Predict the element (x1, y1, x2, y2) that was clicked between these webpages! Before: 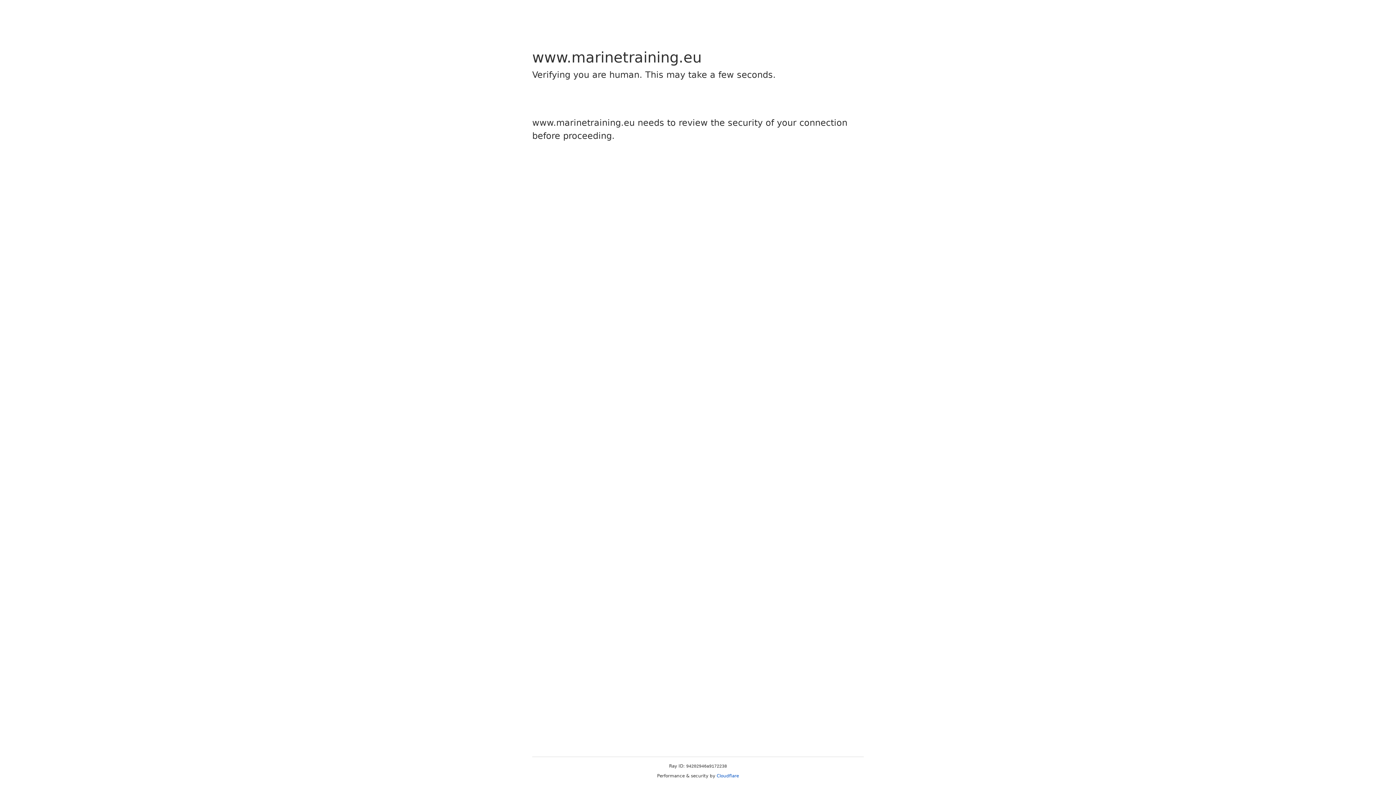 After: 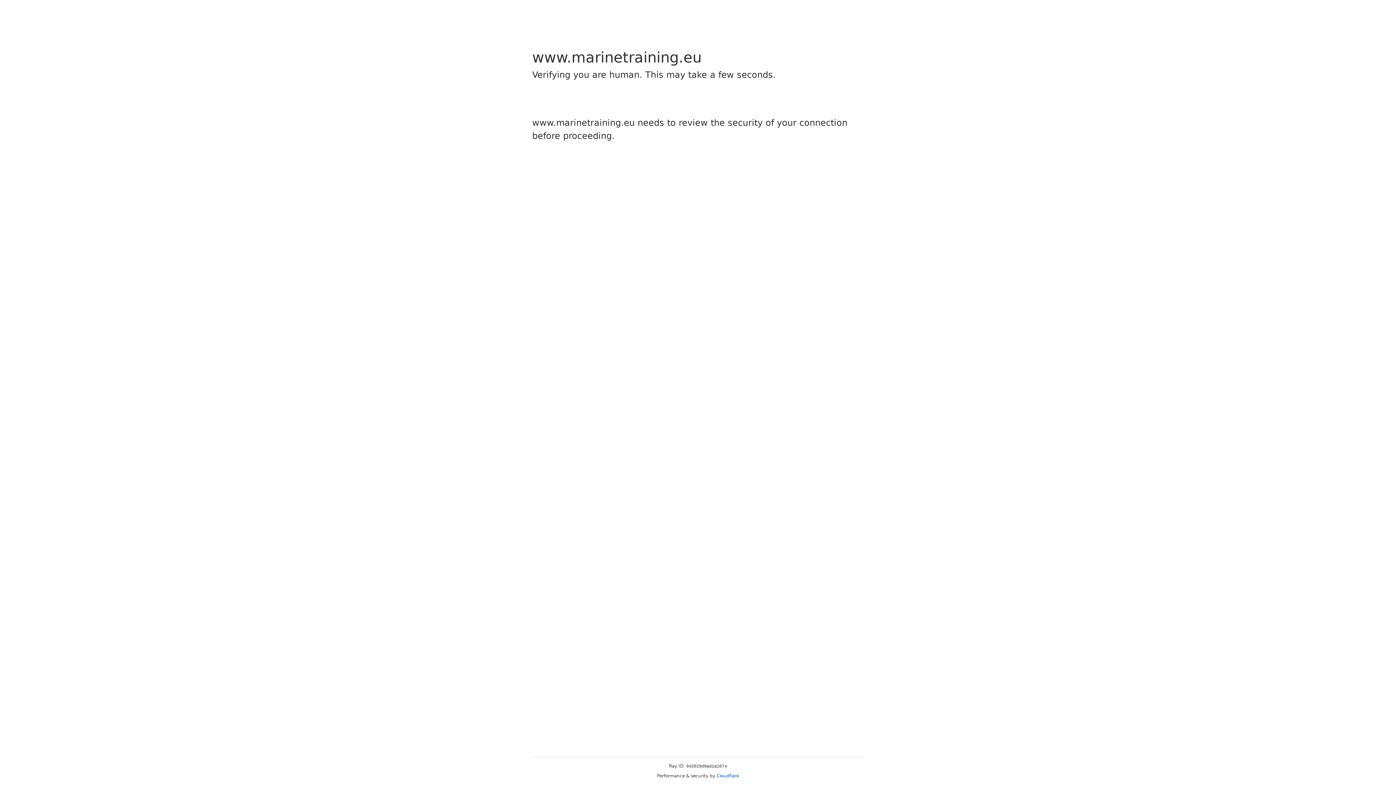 Action: bbox: (716, 773, 739, 778) label: Cloudflare